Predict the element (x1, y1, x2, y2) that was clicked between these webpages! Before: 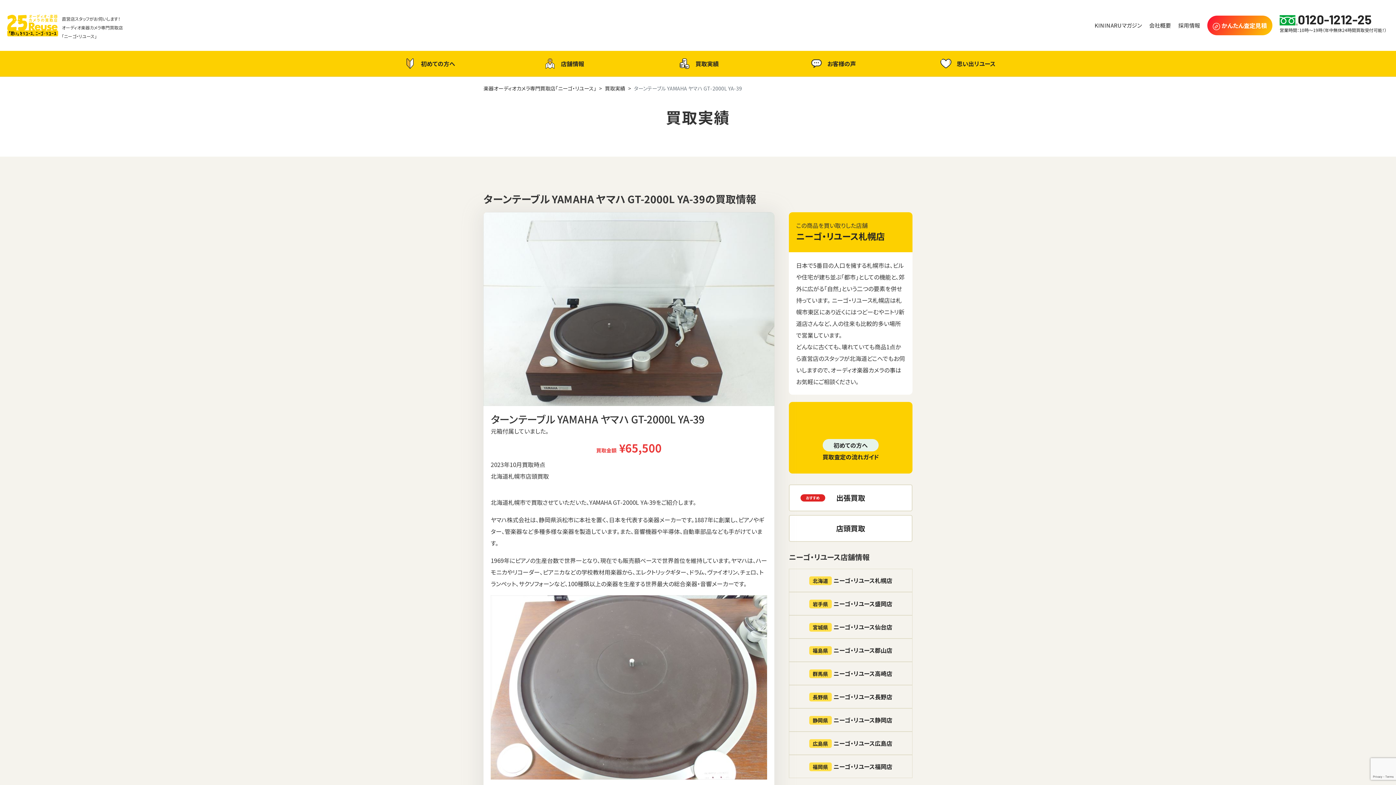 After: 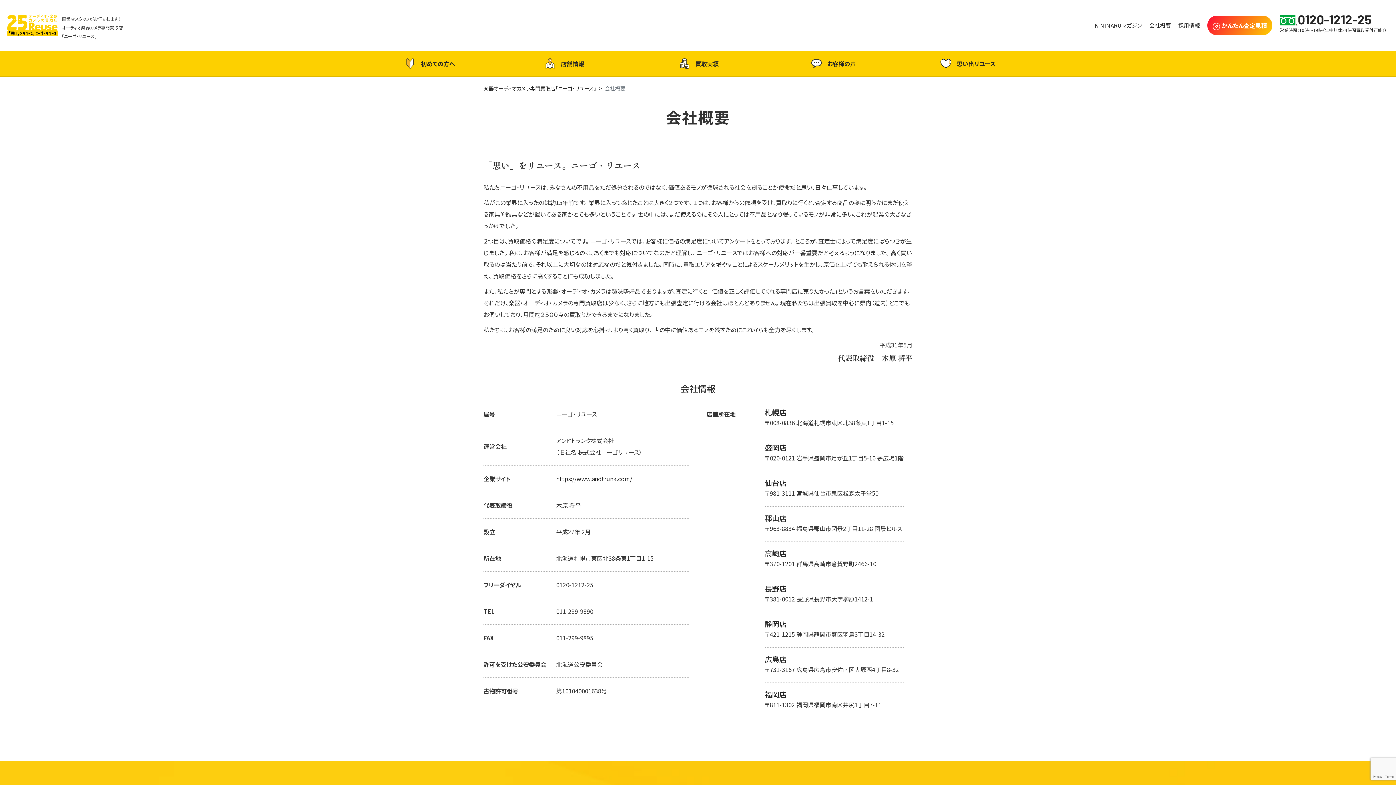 Action: bbox: (1149, 20, 1171, 30) label: 会社概要